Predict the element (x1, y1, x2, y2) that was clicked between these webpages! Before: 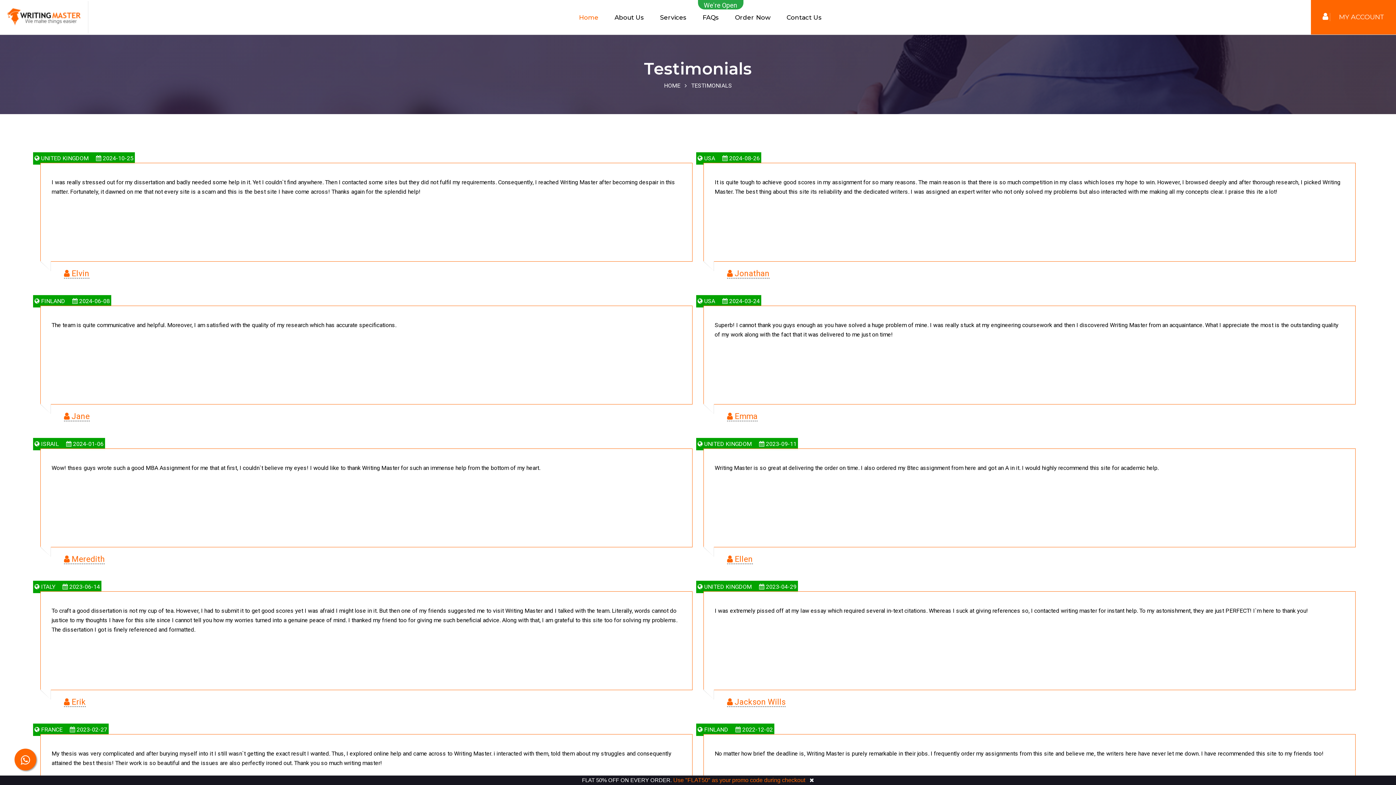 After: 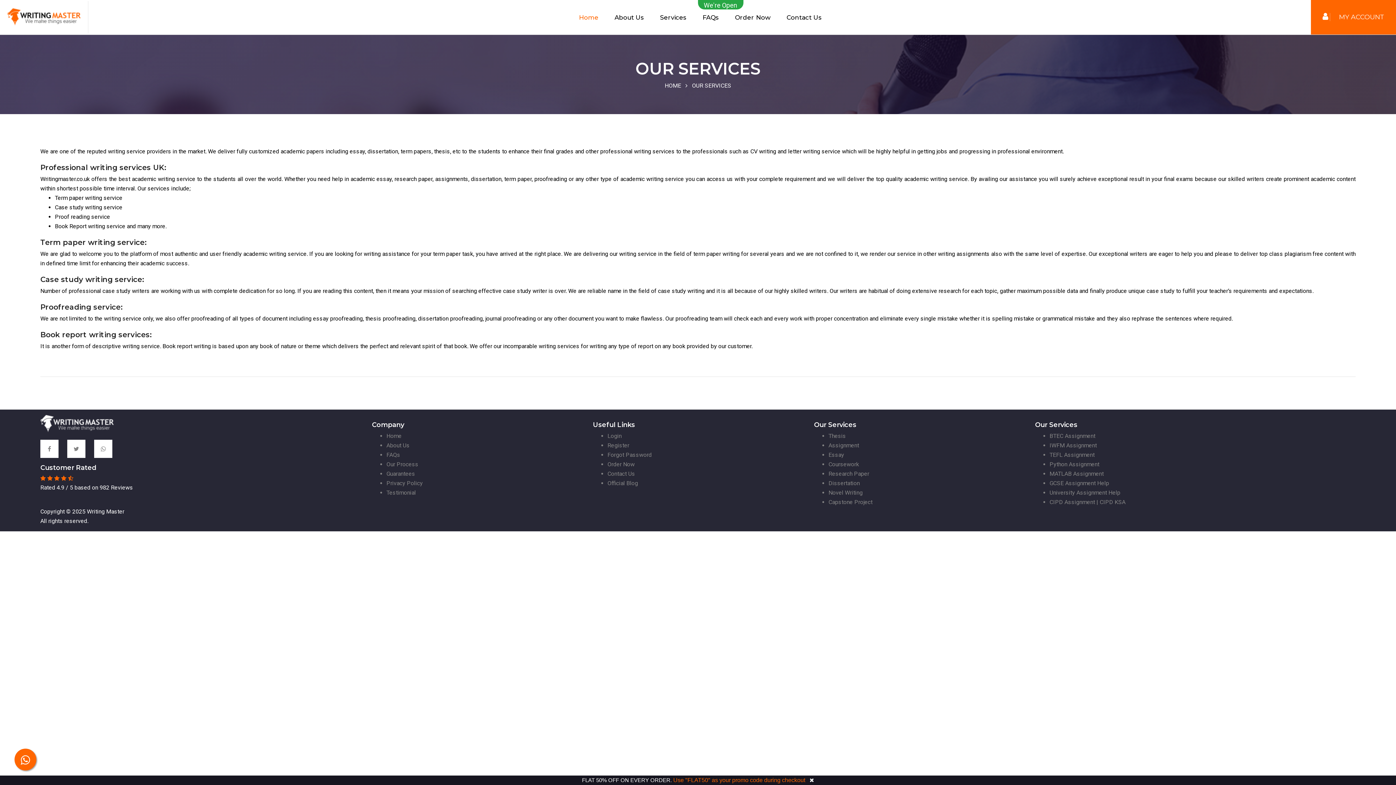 Action: bbox: (657, 9, 689, 24) label: Services